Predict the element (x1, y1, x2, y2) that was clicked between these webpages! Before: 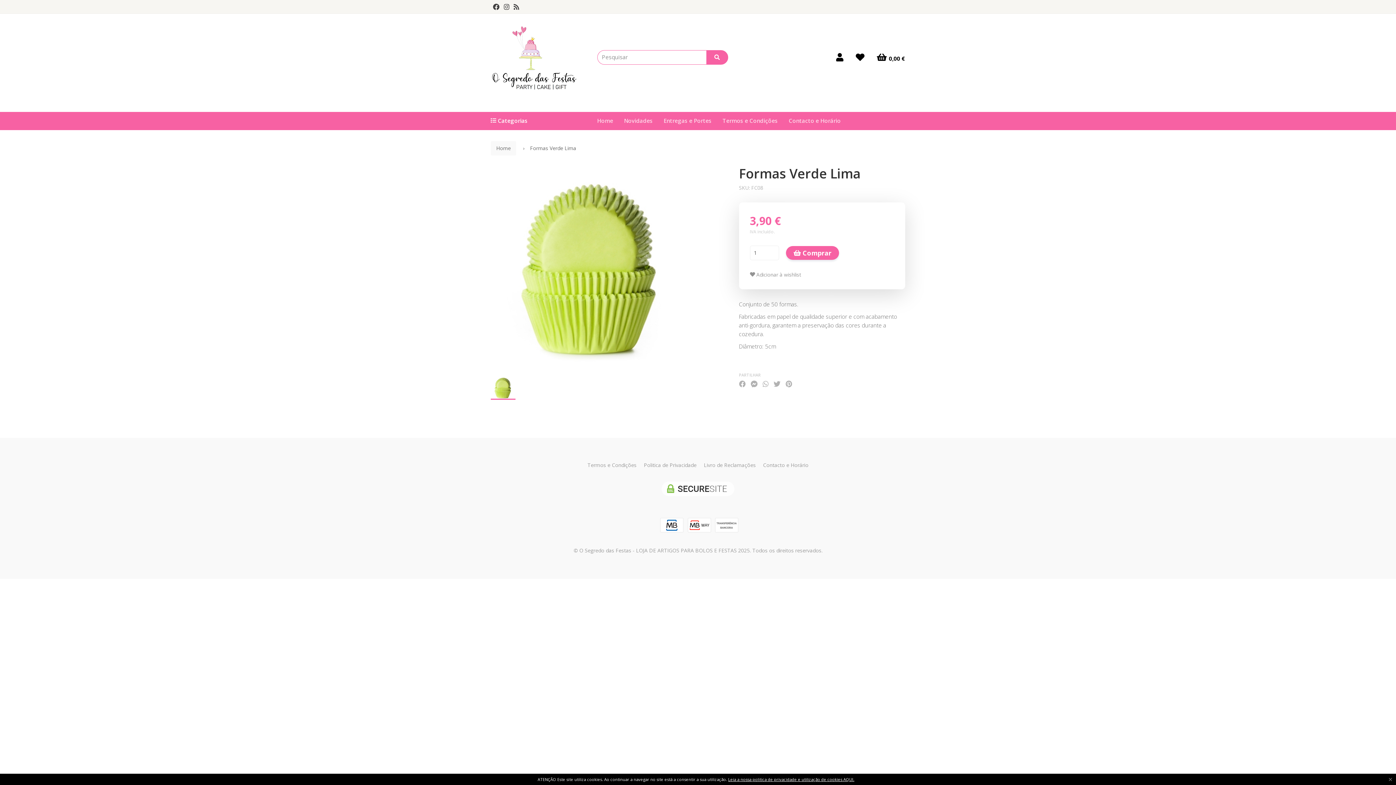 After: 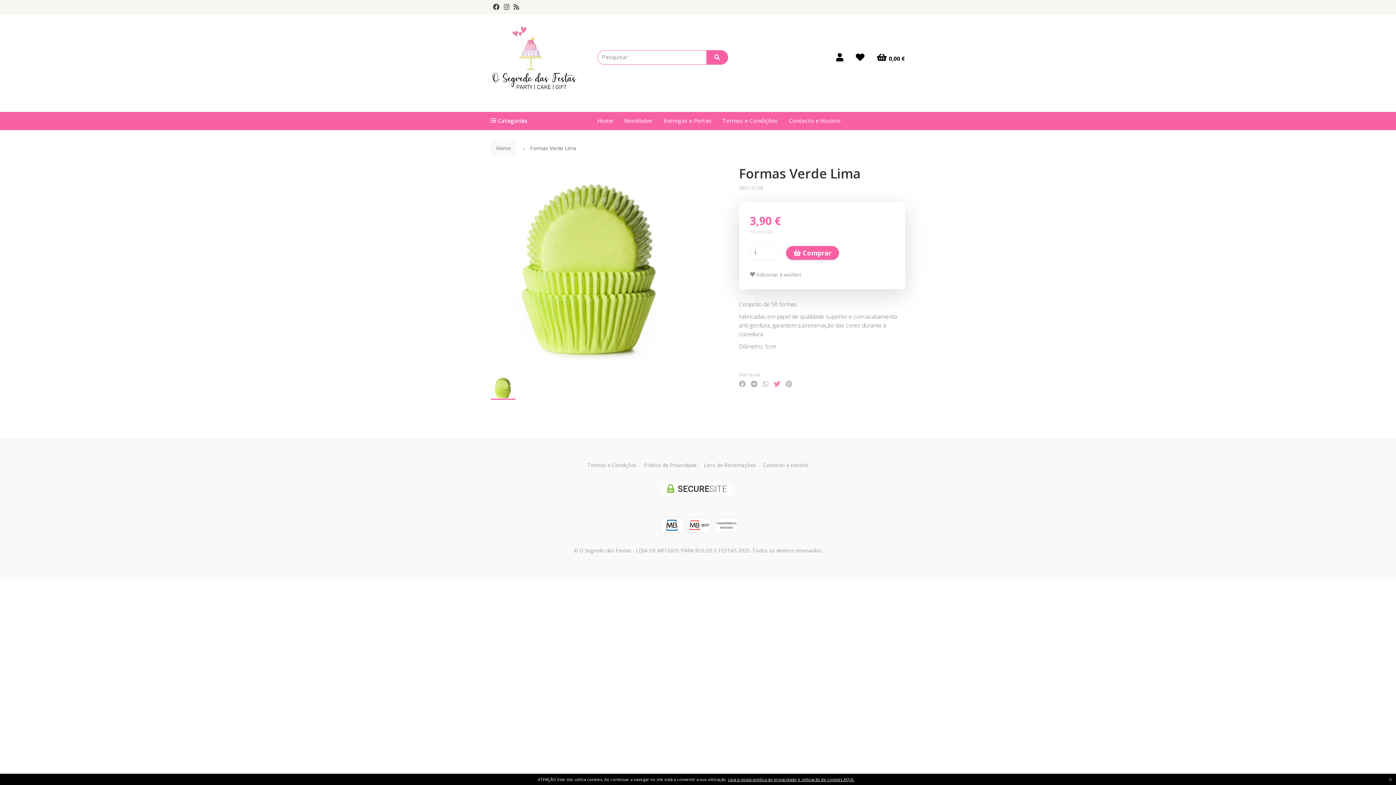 Action: bbox: (773, 380, 780, 387)